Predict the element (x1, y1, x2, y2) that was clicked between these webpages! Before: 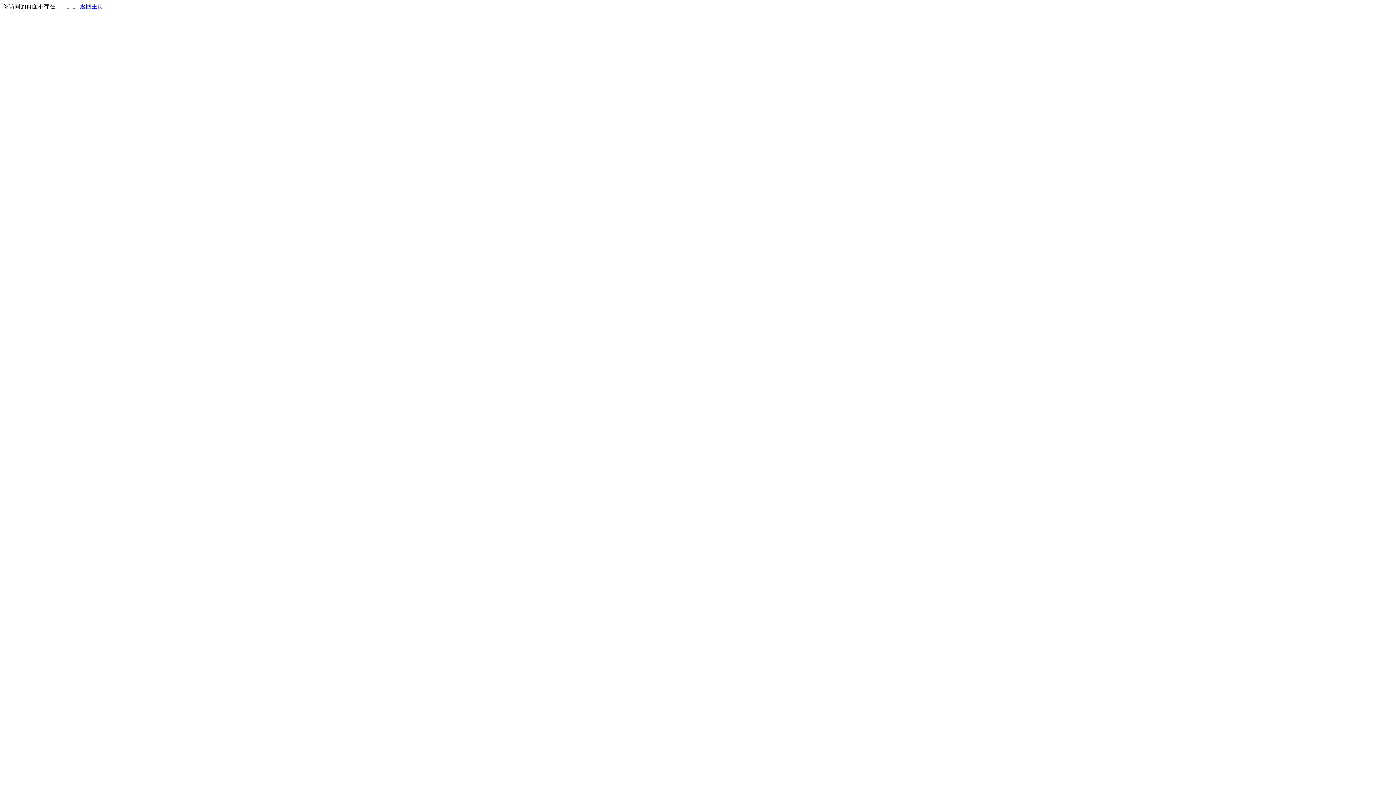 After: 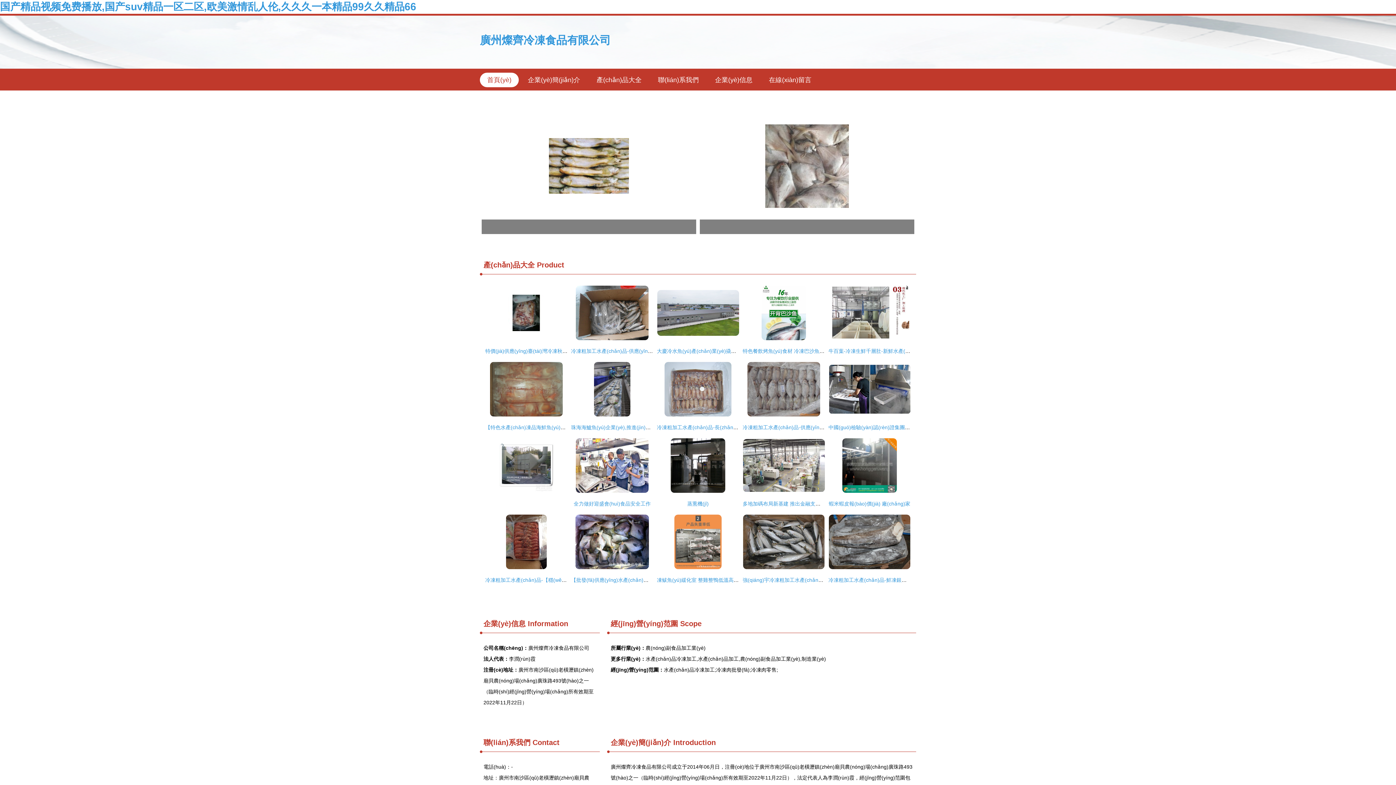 Action: bbox: (80, 3, 103, 9) label: 返回主页